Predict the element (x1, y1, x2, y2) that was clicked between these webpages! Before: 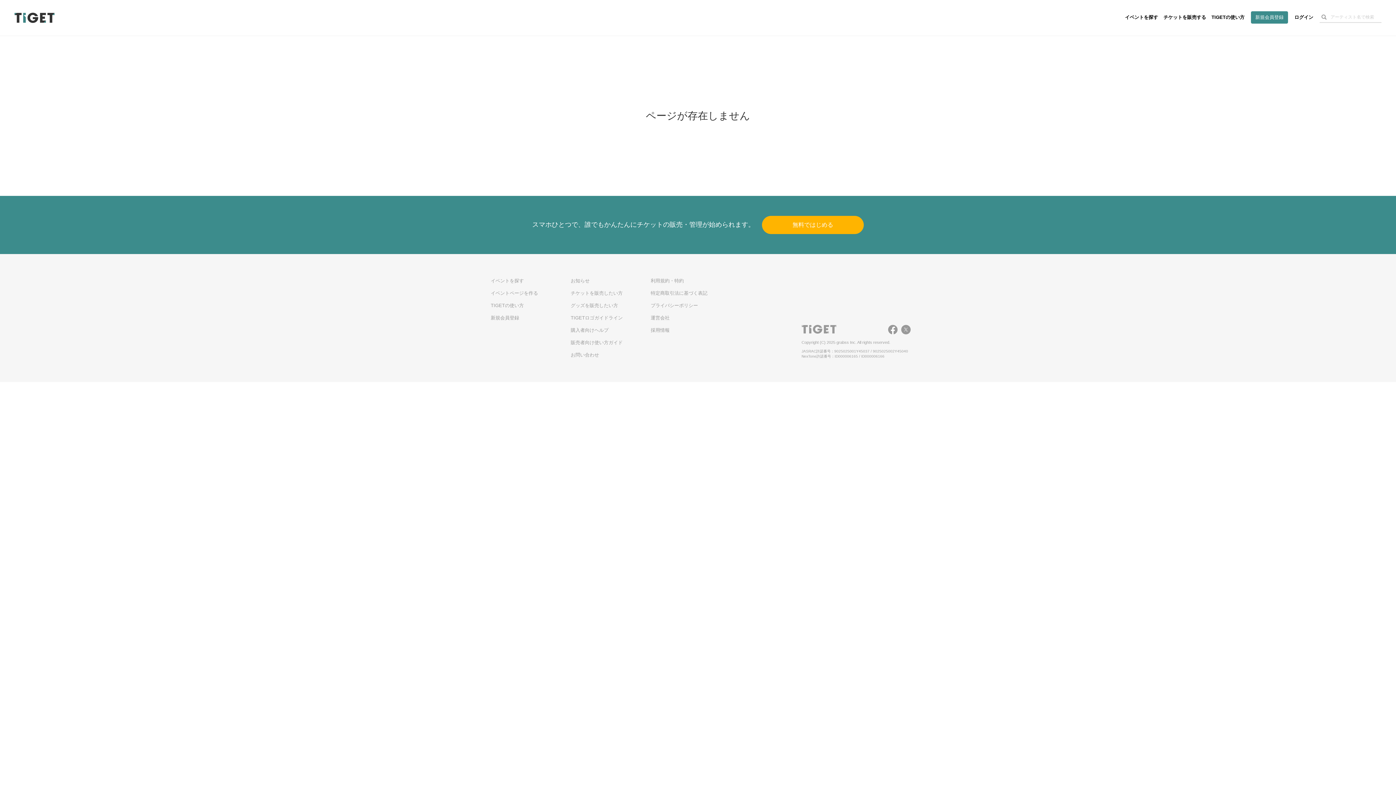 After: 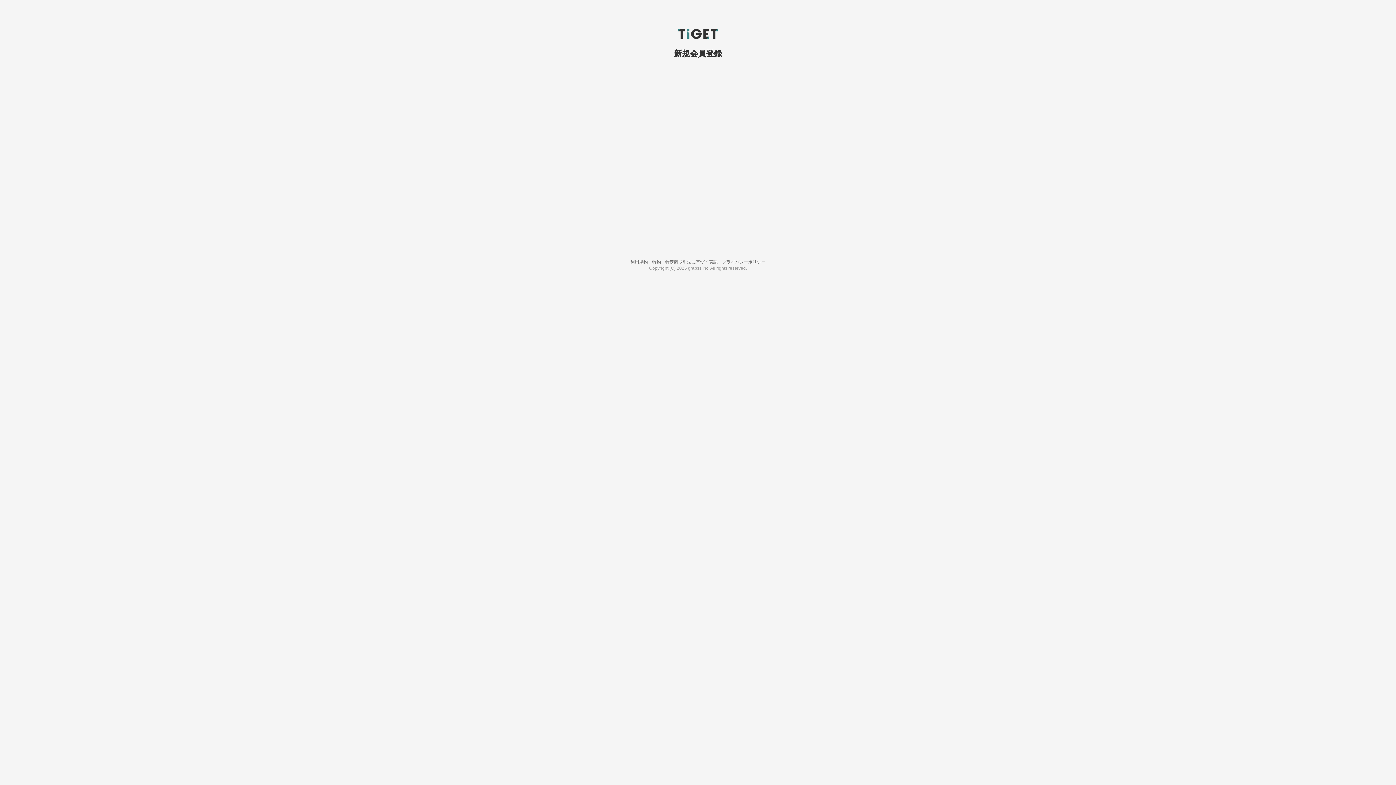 Action: label: 新規会員登録 bbox: (1251, 11, 1288, 23)